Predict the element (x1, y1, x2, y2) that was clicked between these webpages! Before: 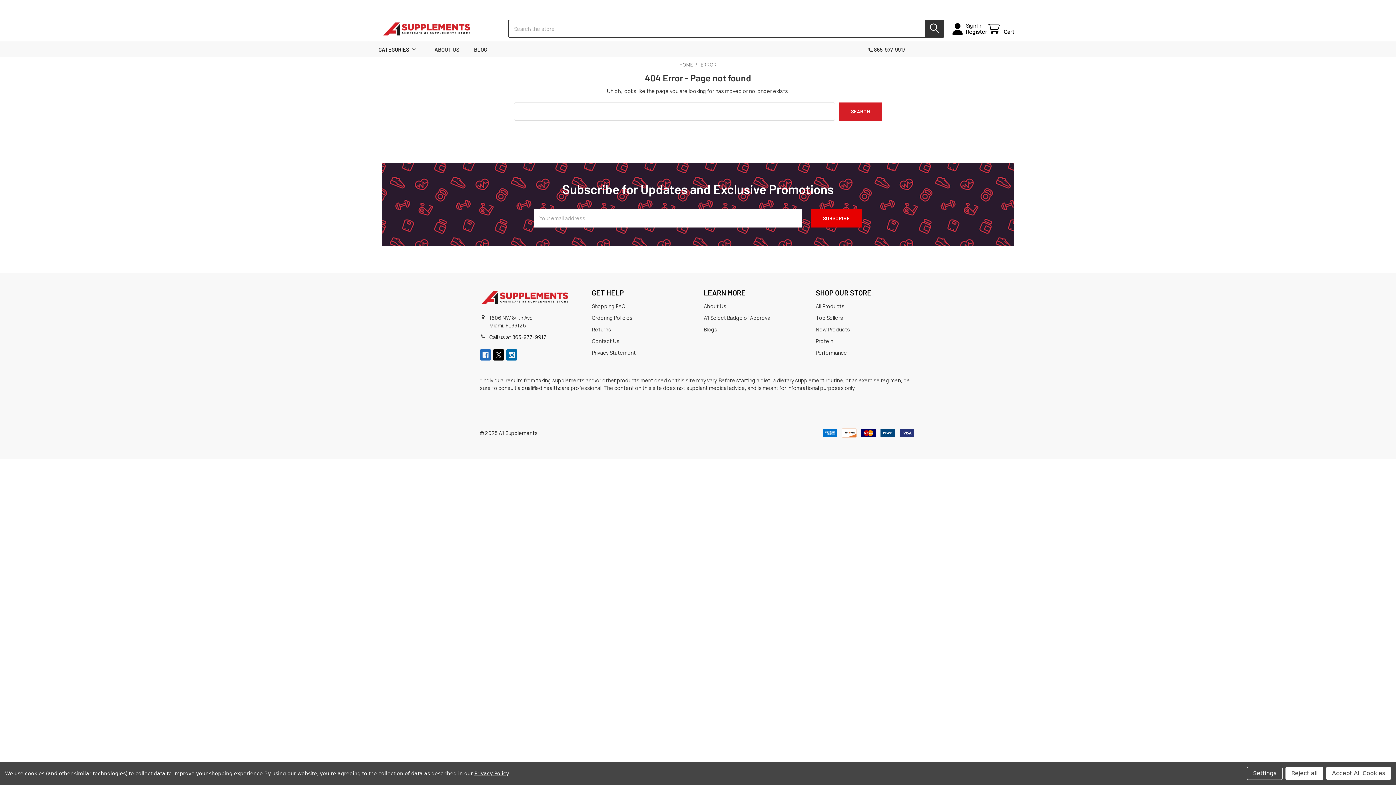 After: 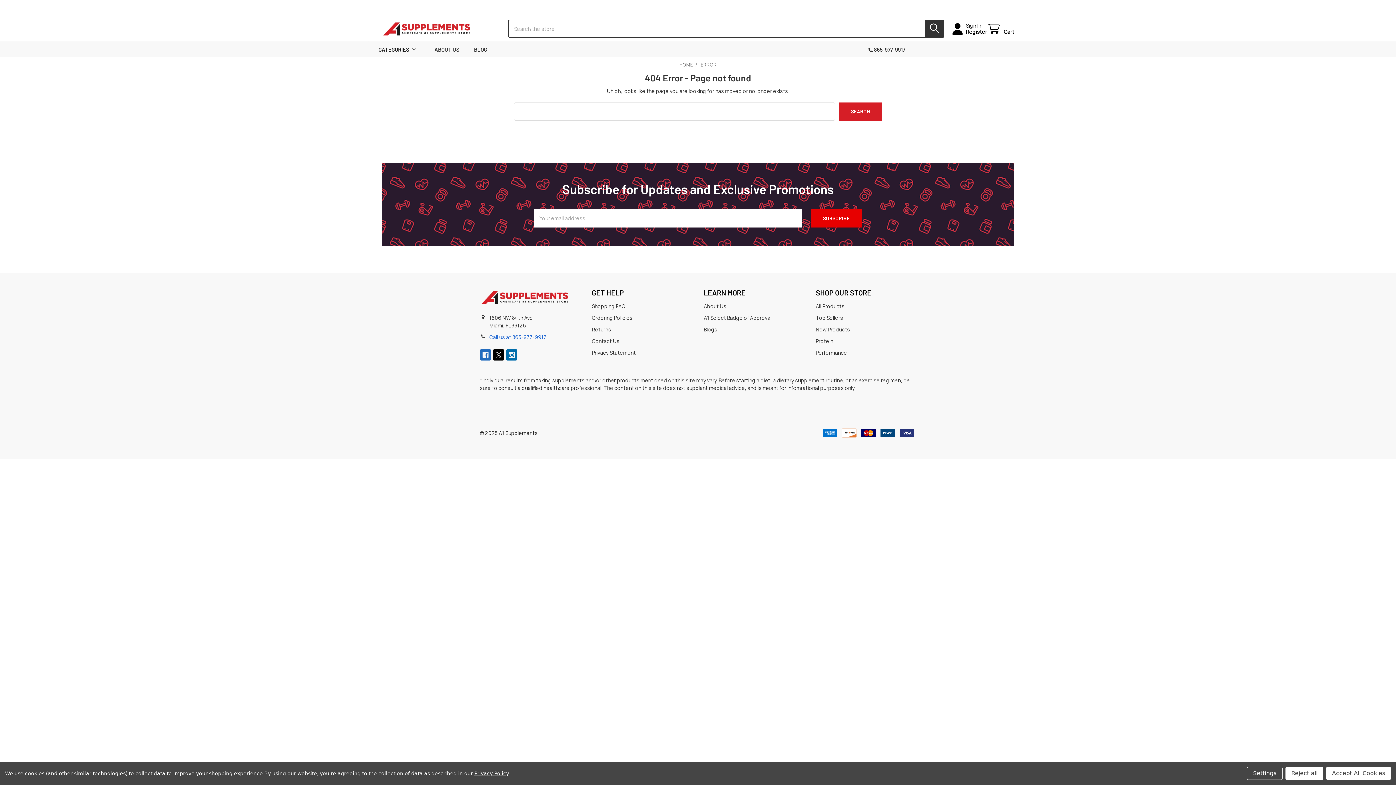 Action: bbox: (489, 333, 546, 340) label: Call us at 865-977-9917